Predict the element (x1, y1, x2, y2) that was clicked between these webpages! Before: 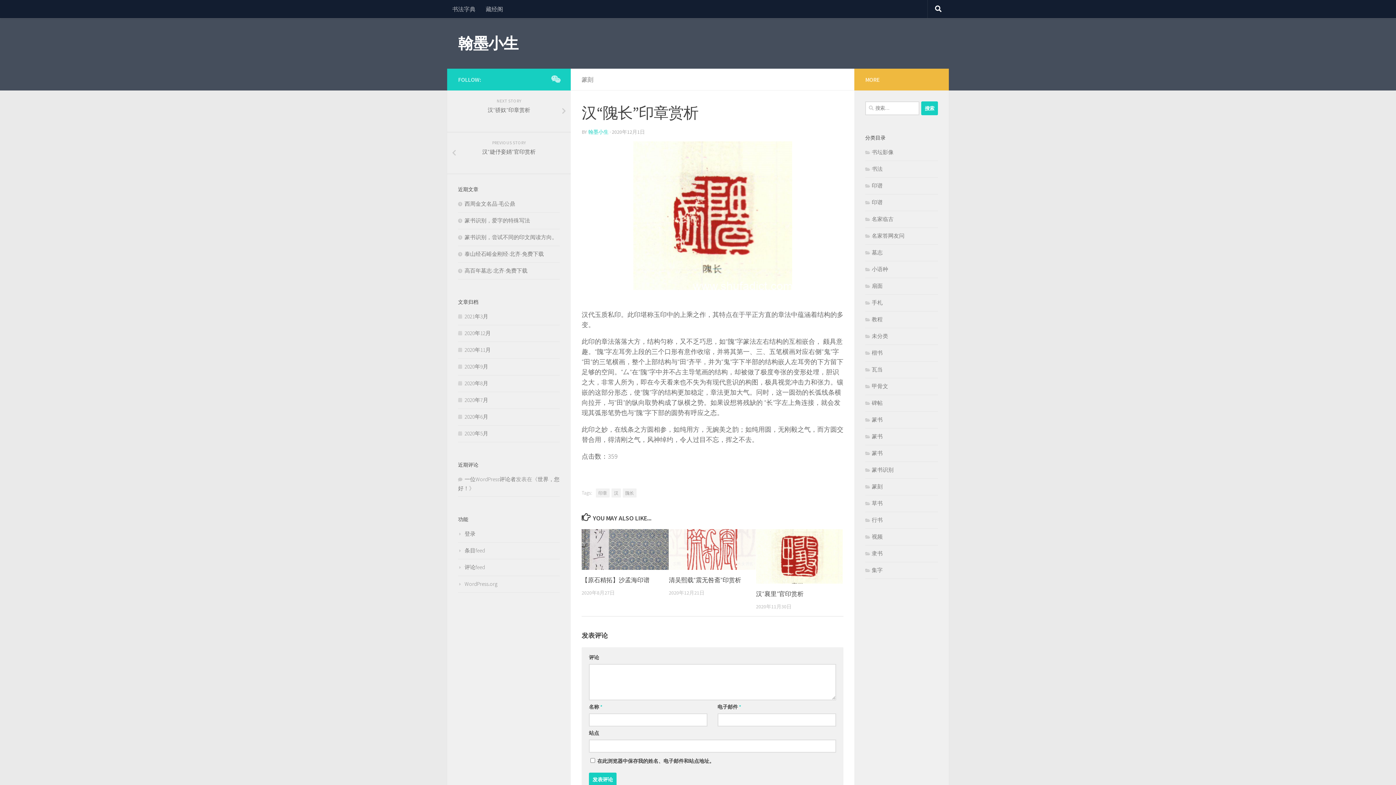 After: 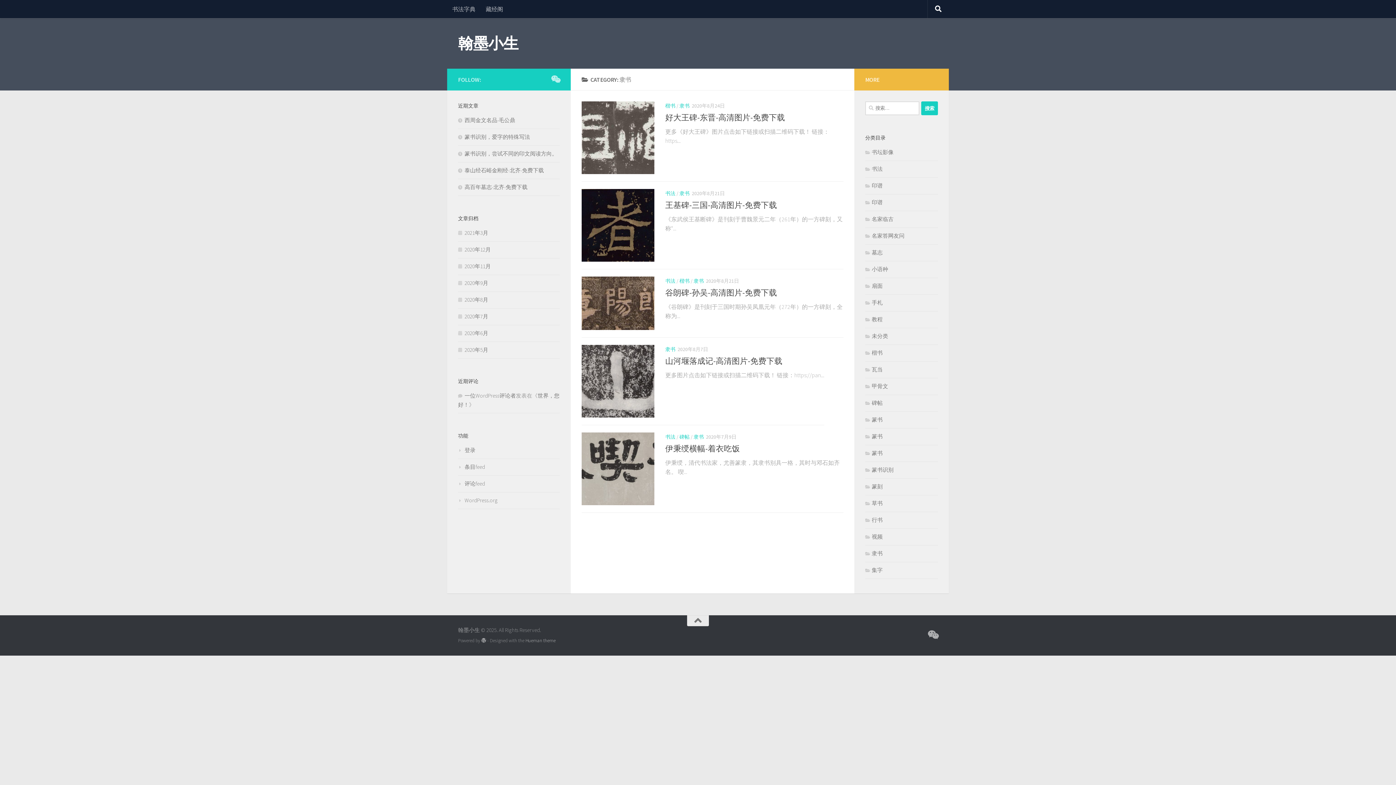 Action: bbox: (865, 550, 882, 557) label: 隶书